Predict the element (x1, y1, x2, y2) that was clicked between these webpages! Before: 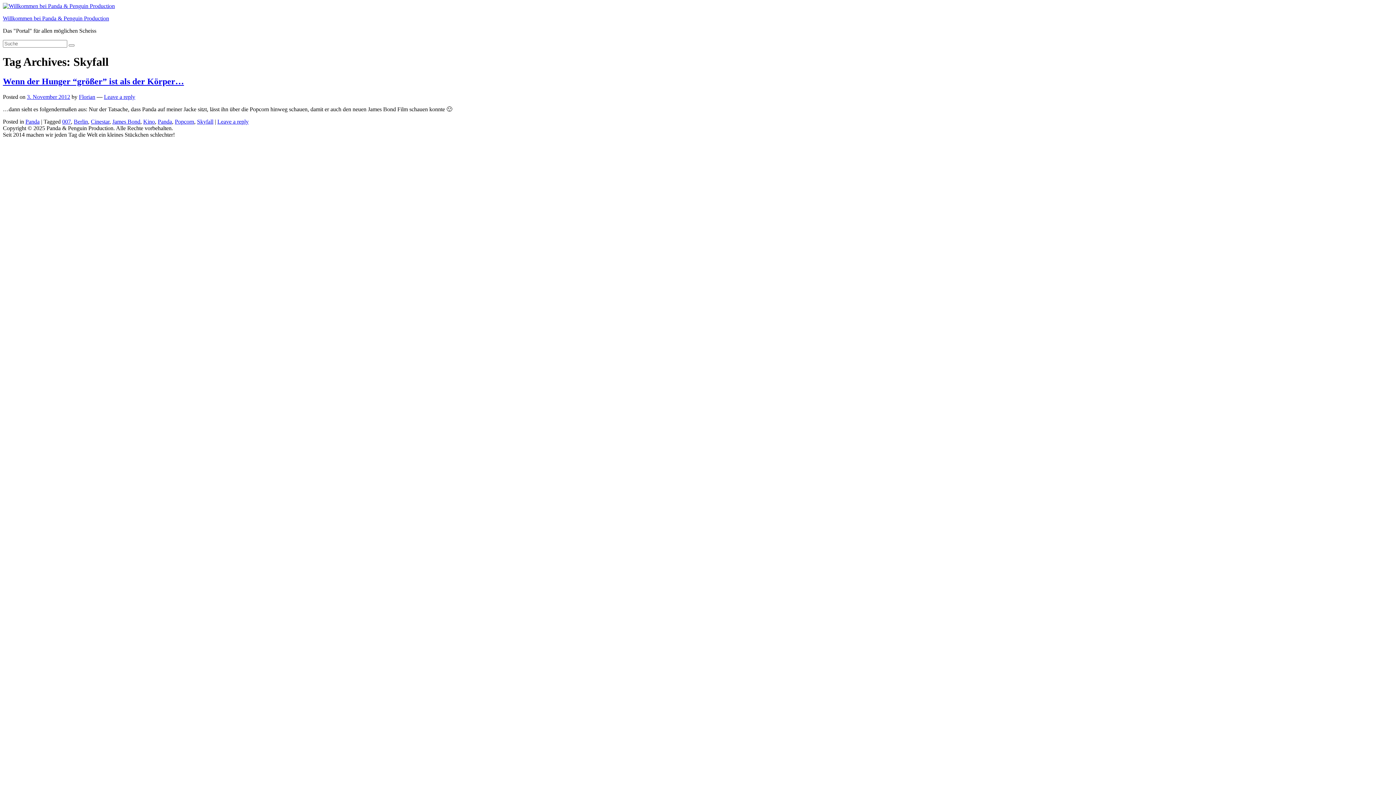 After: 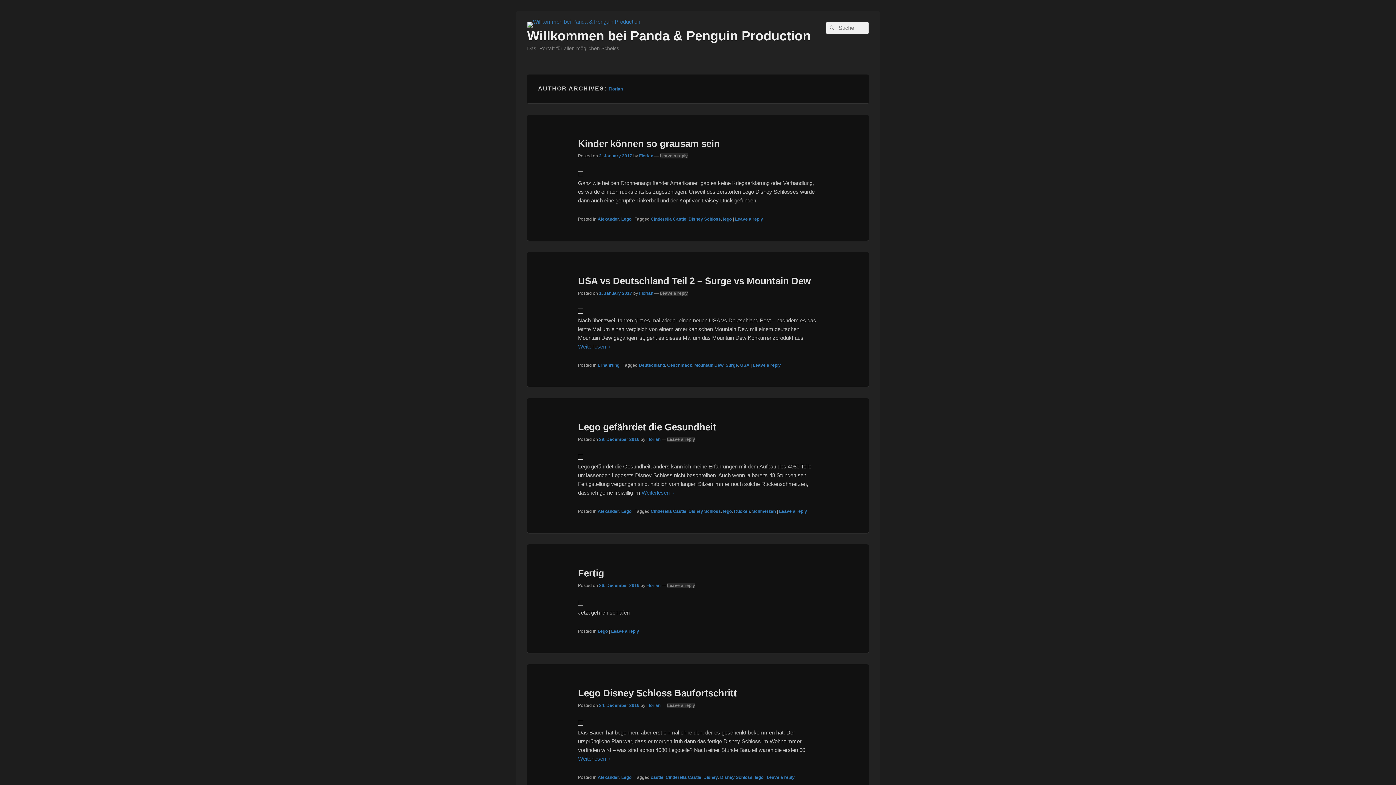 Action: bbox: (78, 93, 95, 99) label: Florian